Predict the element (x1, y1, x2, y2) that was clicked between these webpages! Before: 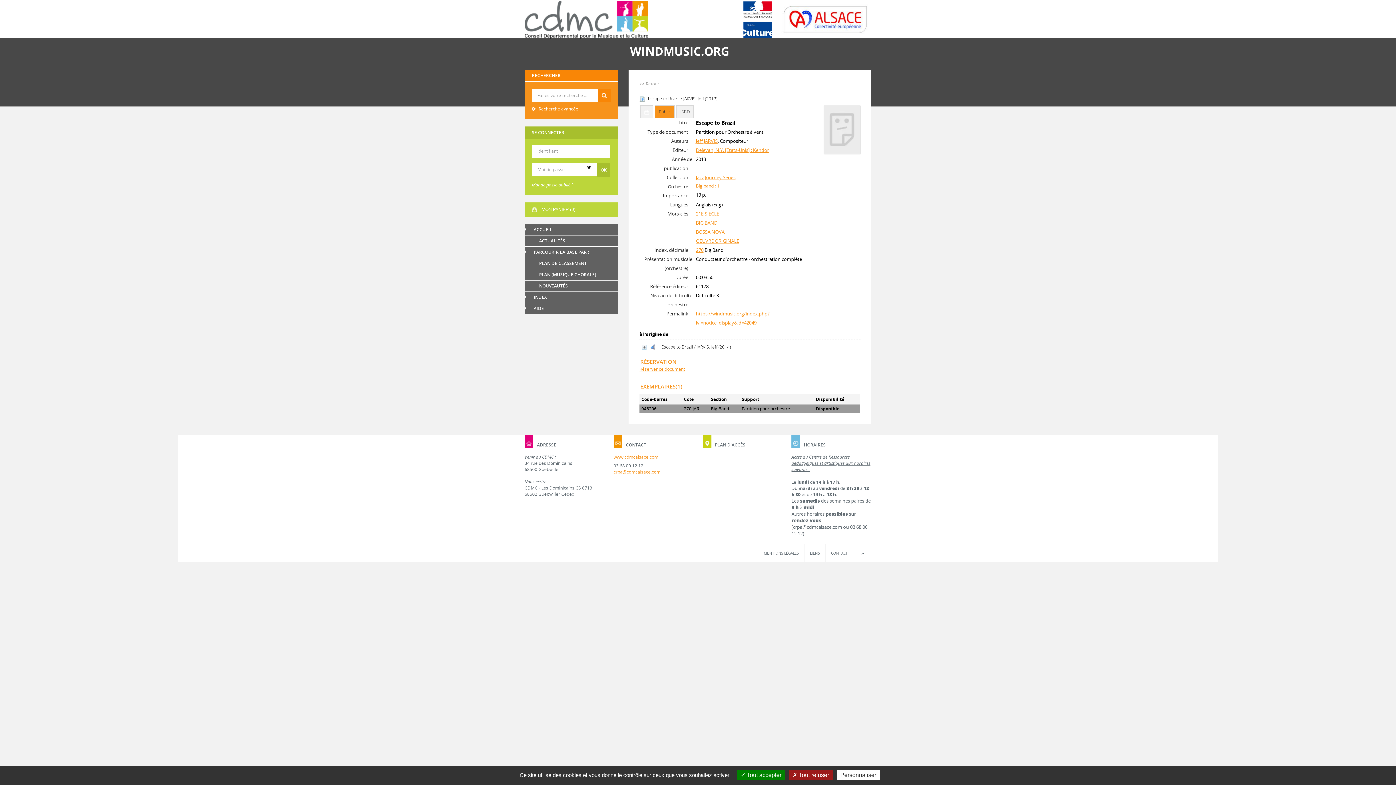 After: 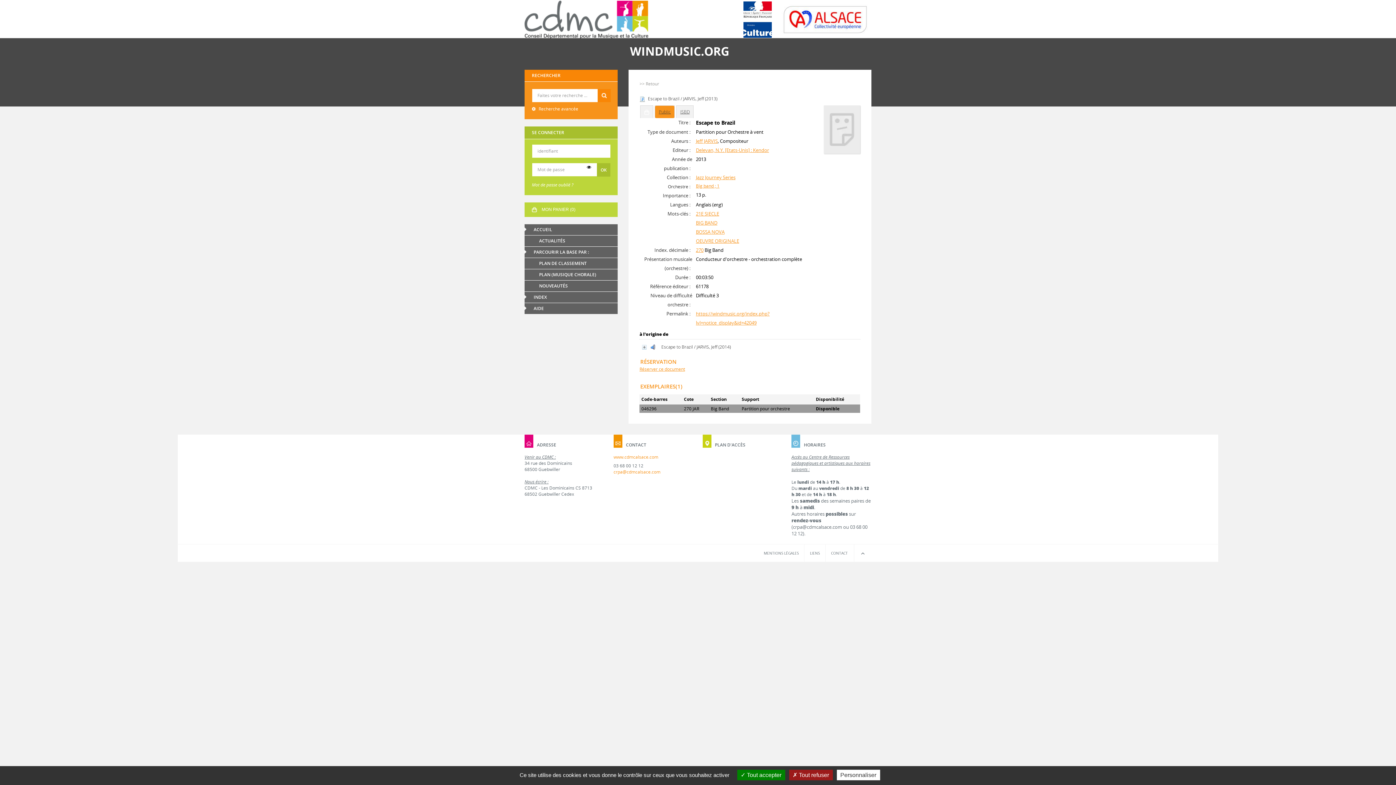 Action: label: Λ bbox: (854, 544, 871, 562)